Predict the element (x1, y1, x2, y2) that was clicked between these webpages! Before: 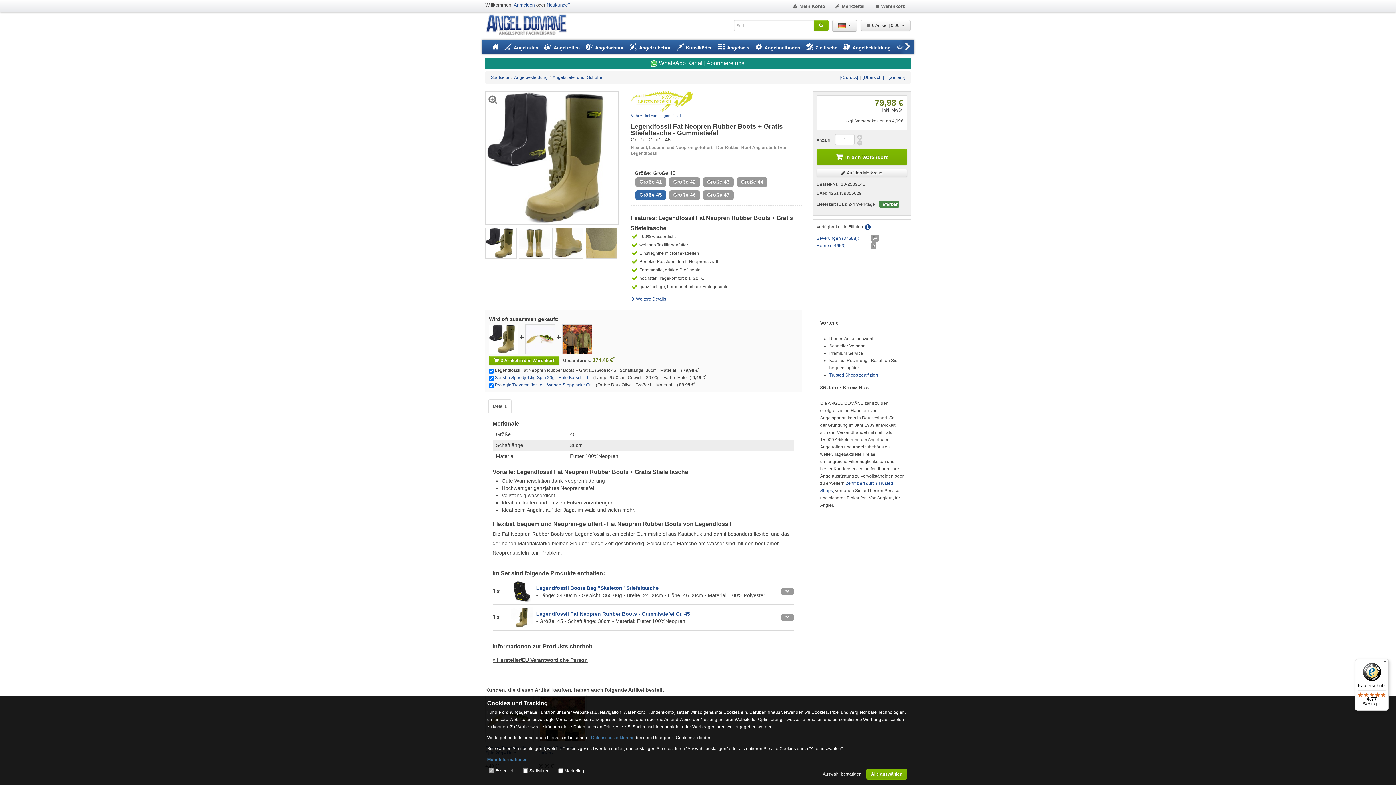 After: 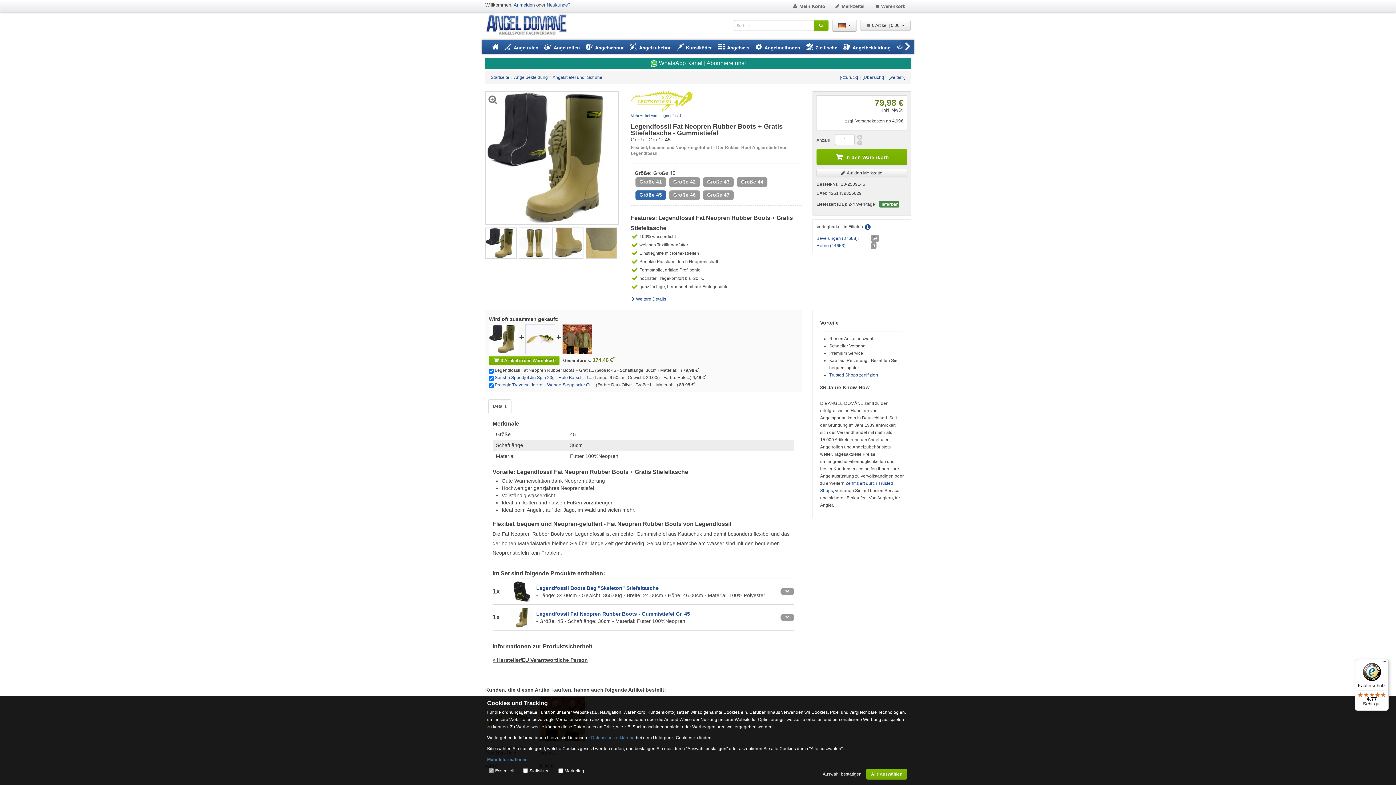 Action: bbox: (829, 372, 878, 377) label: Trusted Shops zertifiziert